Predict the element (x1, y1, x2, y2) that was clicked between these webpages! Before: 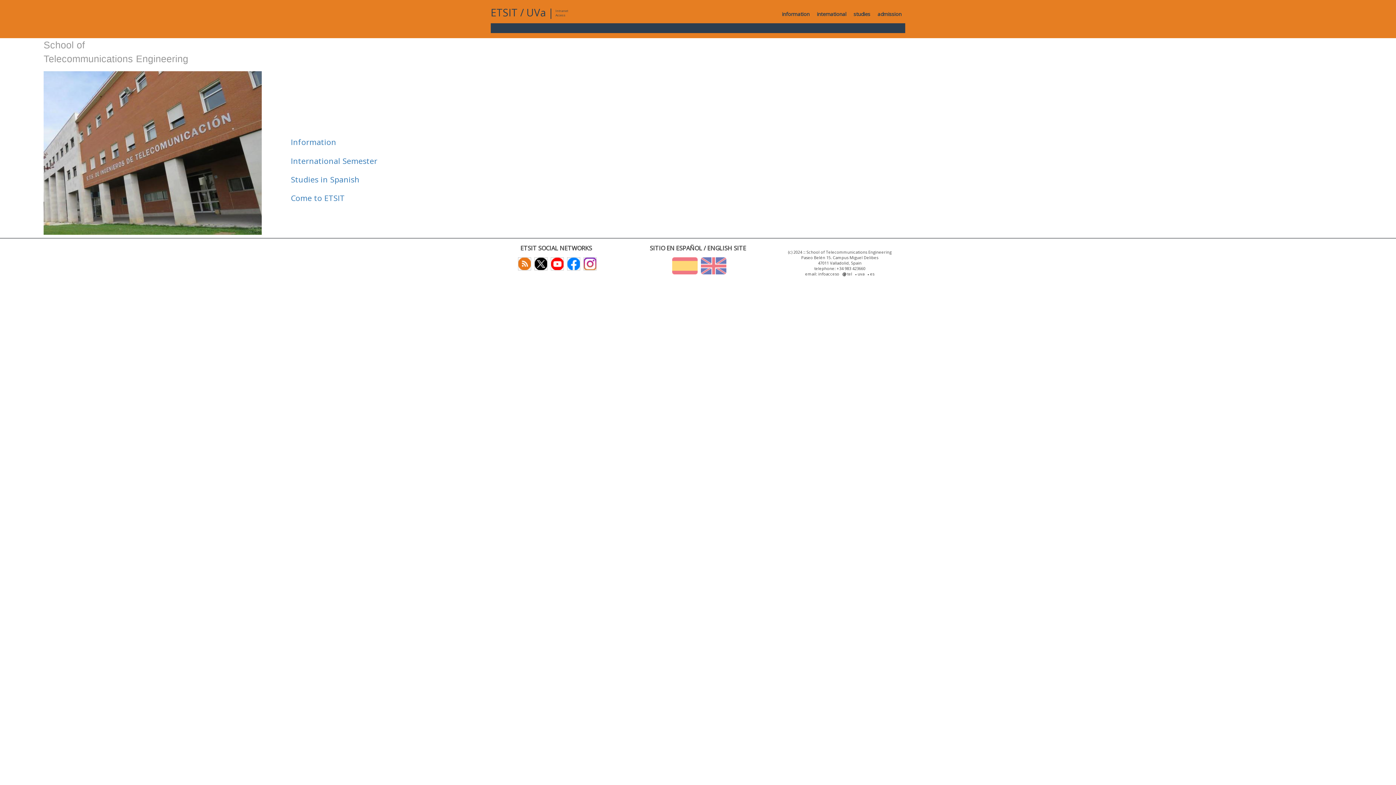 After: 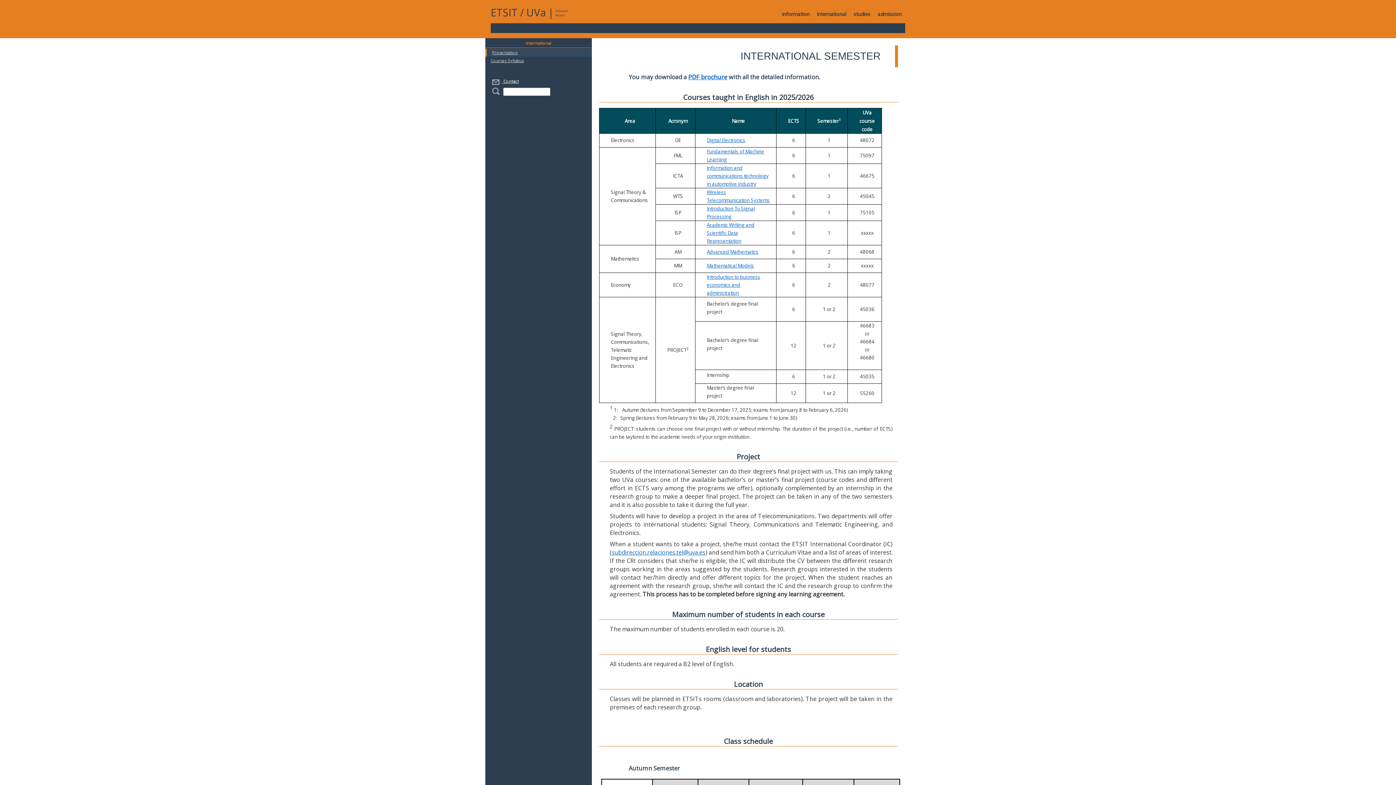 Action: label: International Semester bbox: (290, 155, 377, 166)